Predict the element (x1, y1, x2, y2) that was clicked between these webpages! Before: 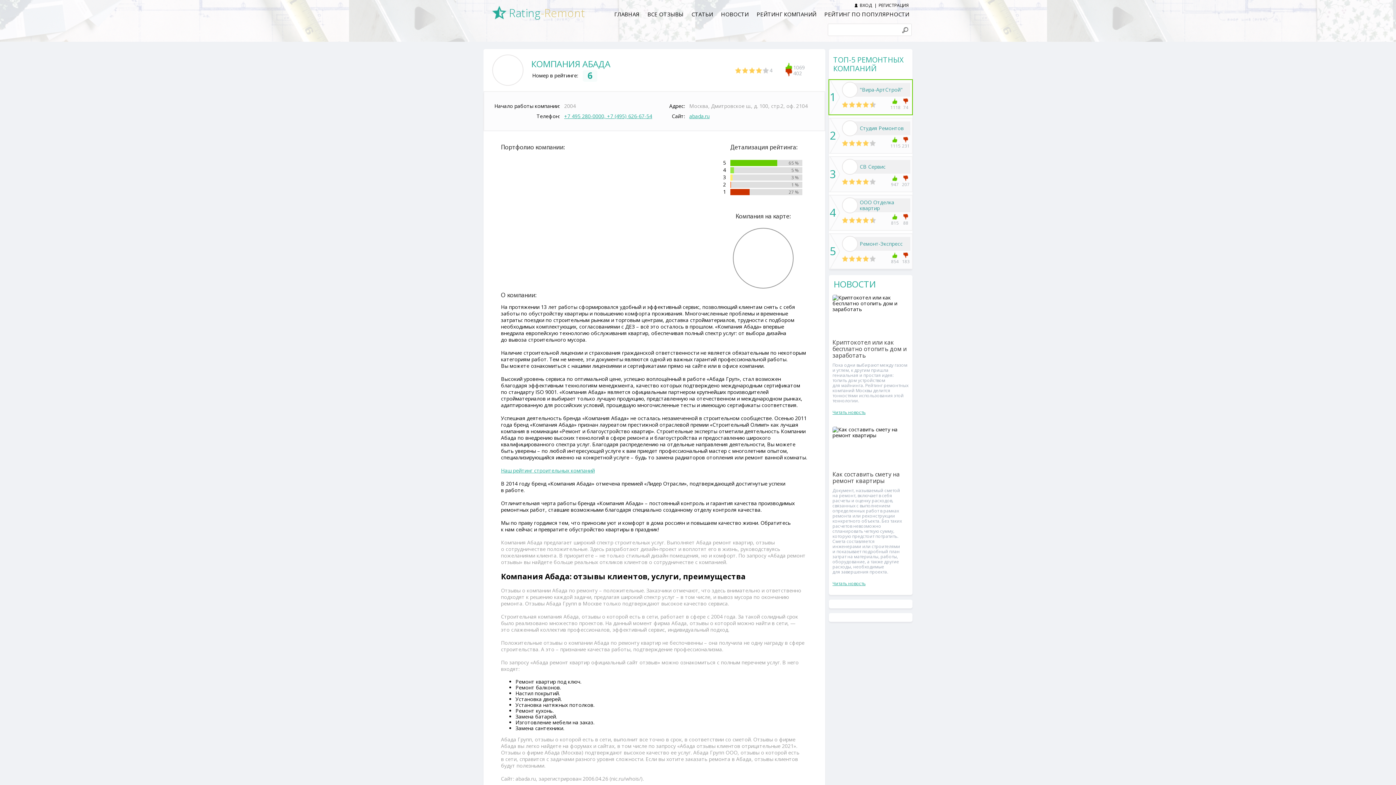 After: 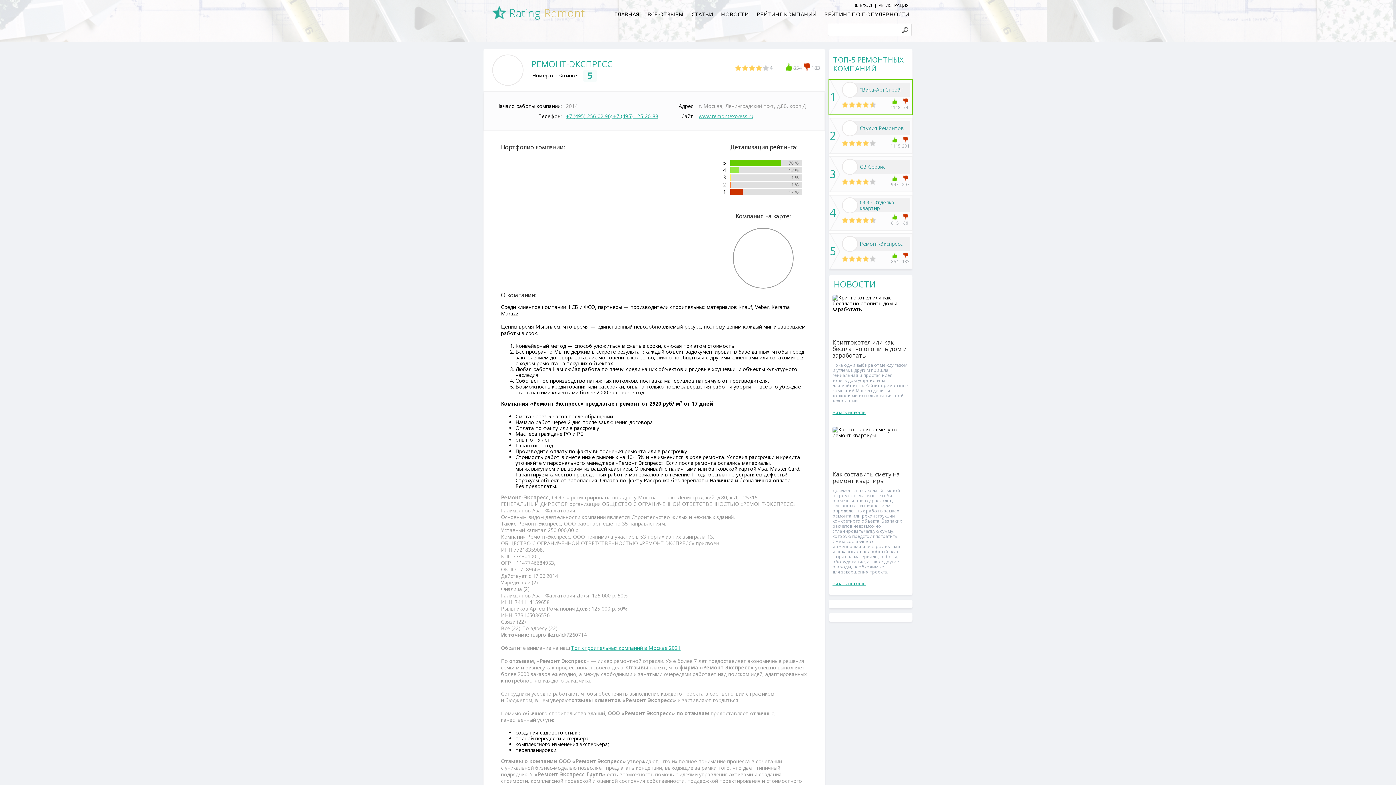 Action: bbox: (842, 252, 876, 265)